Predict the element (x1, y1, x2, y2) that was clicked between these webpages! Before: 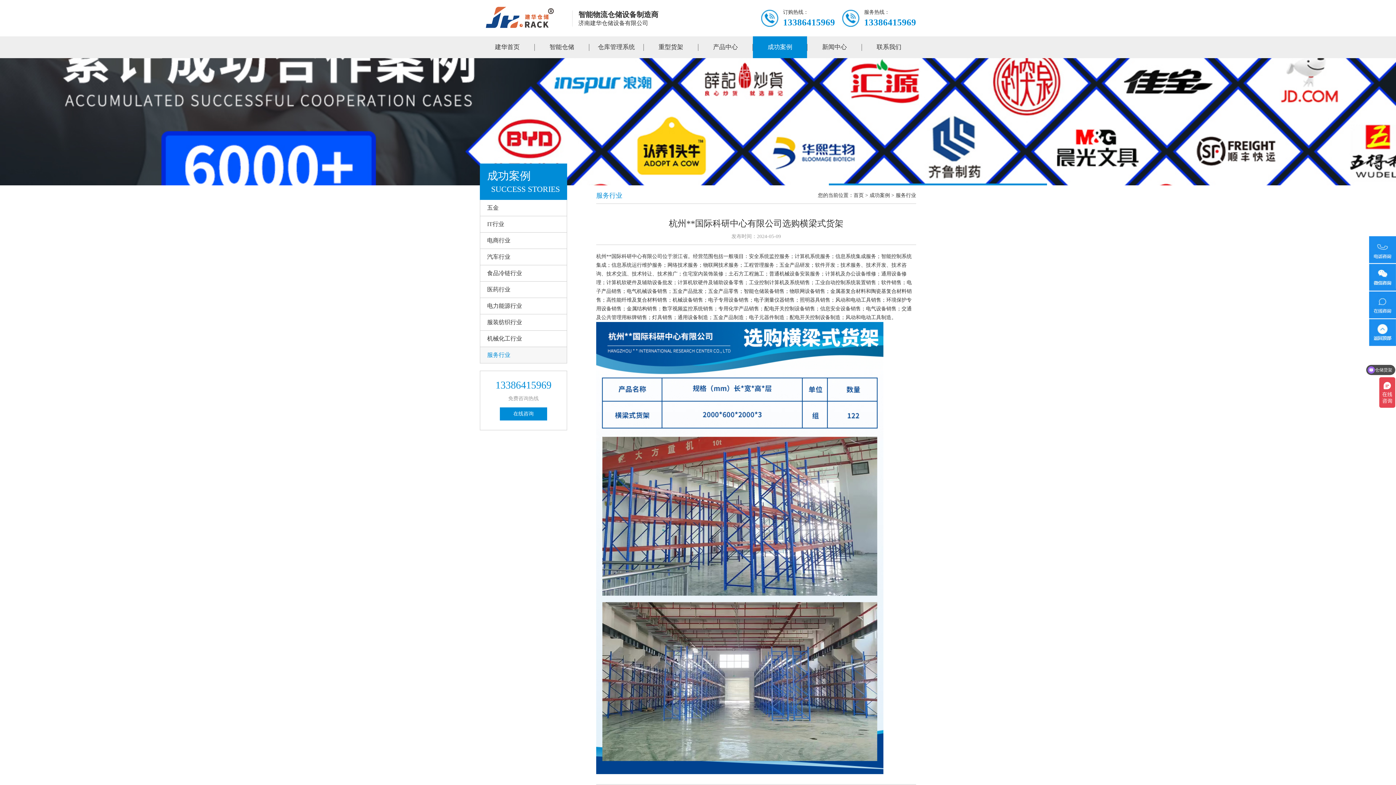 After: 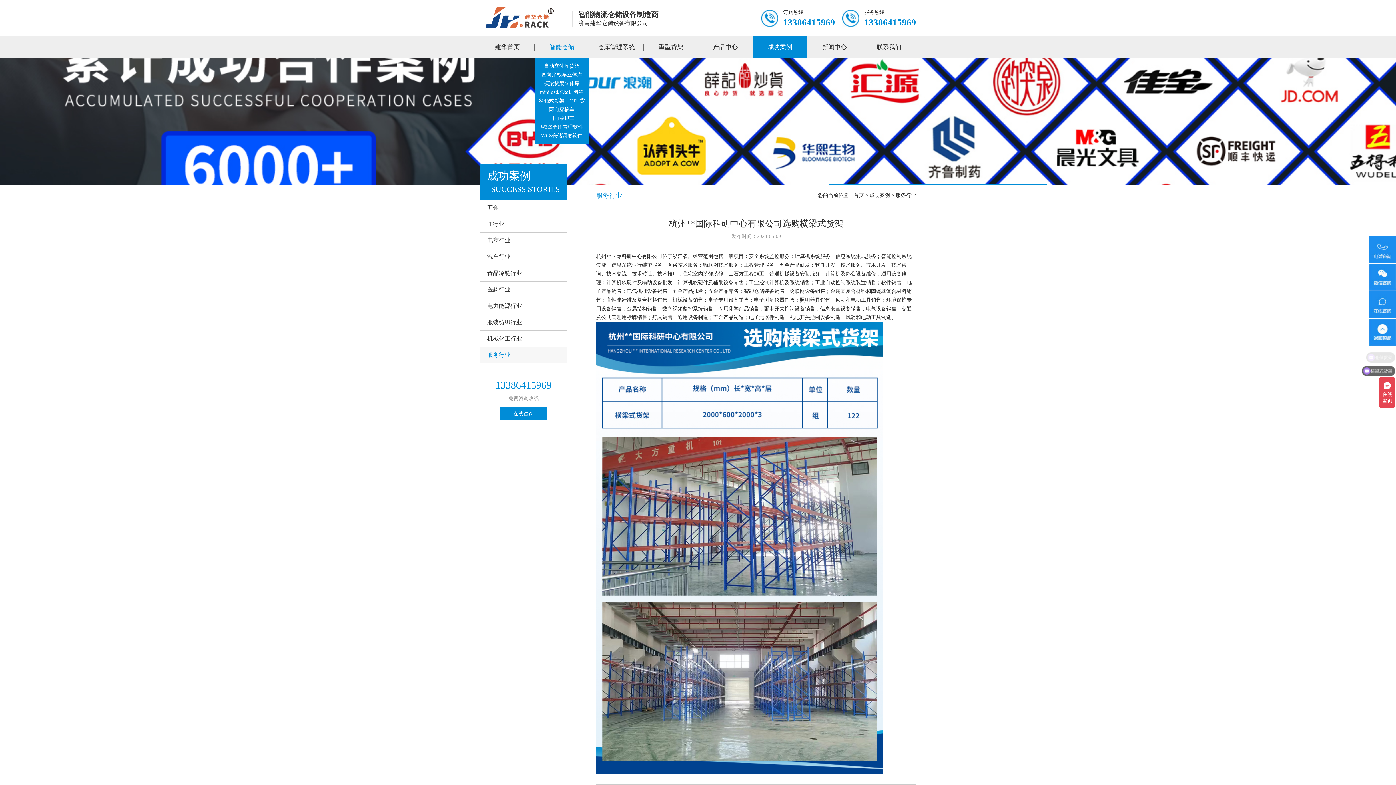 Action: label: 智能仓储 bbox: (534, 36, 589, 58)